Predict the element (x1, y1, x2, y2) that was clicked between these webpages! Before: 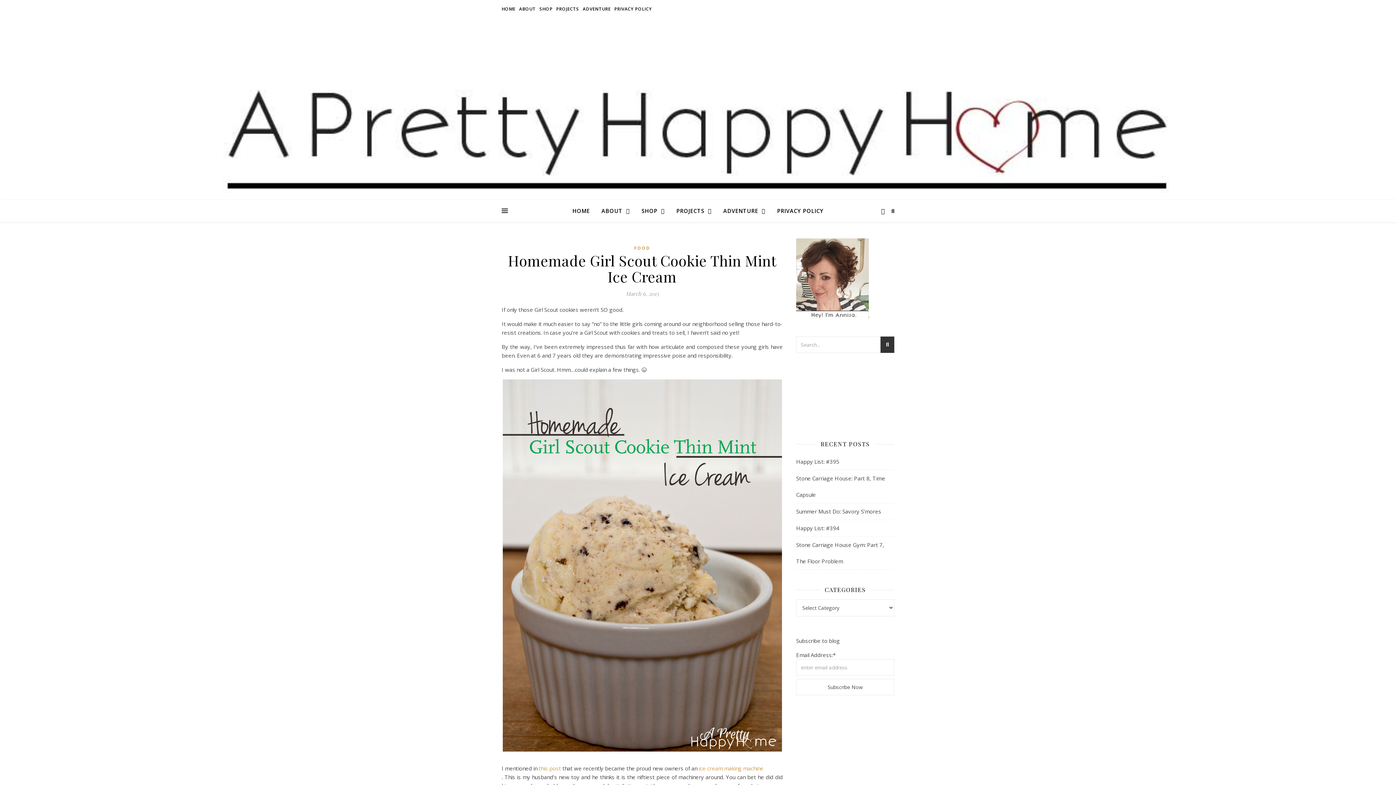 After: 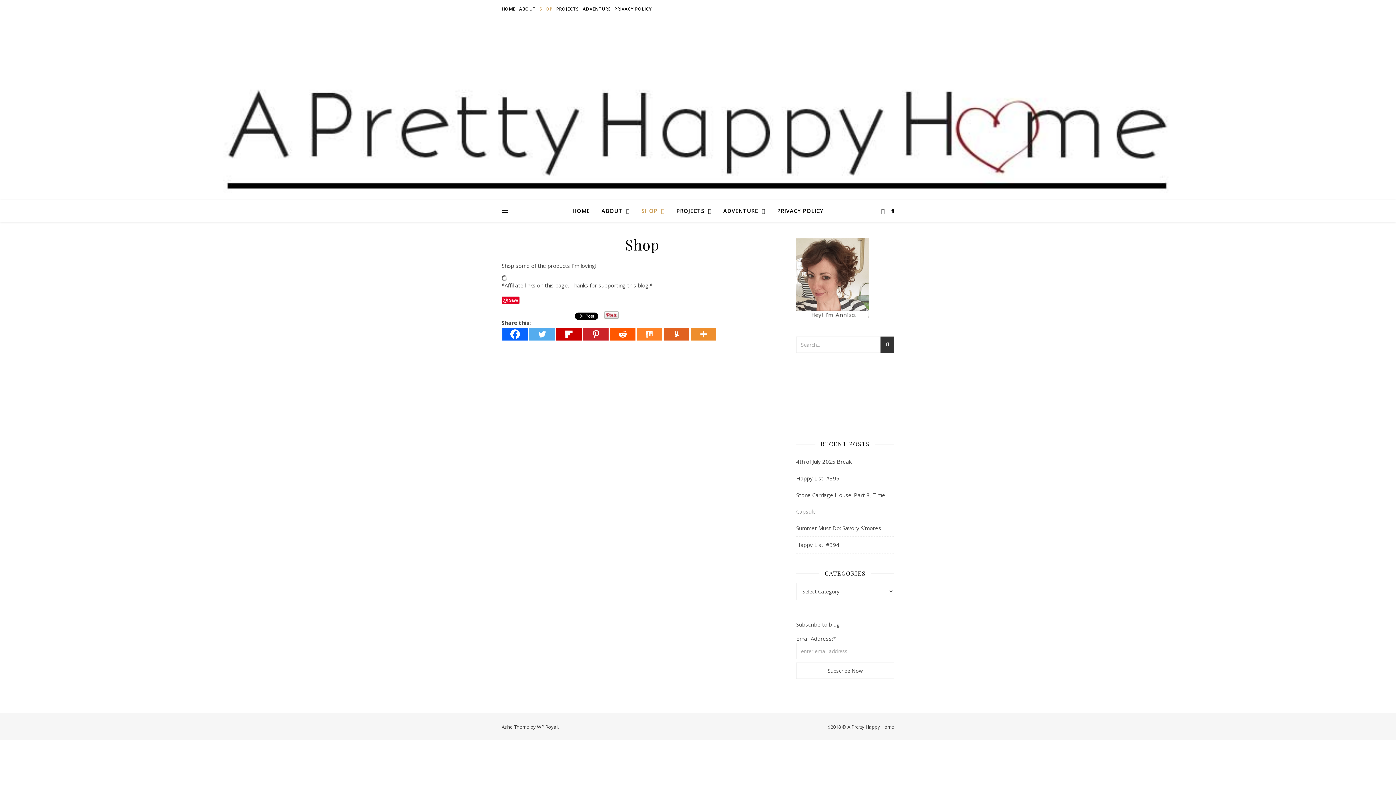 Action: label: SHOP bbox: (635, 200, 670, 222)